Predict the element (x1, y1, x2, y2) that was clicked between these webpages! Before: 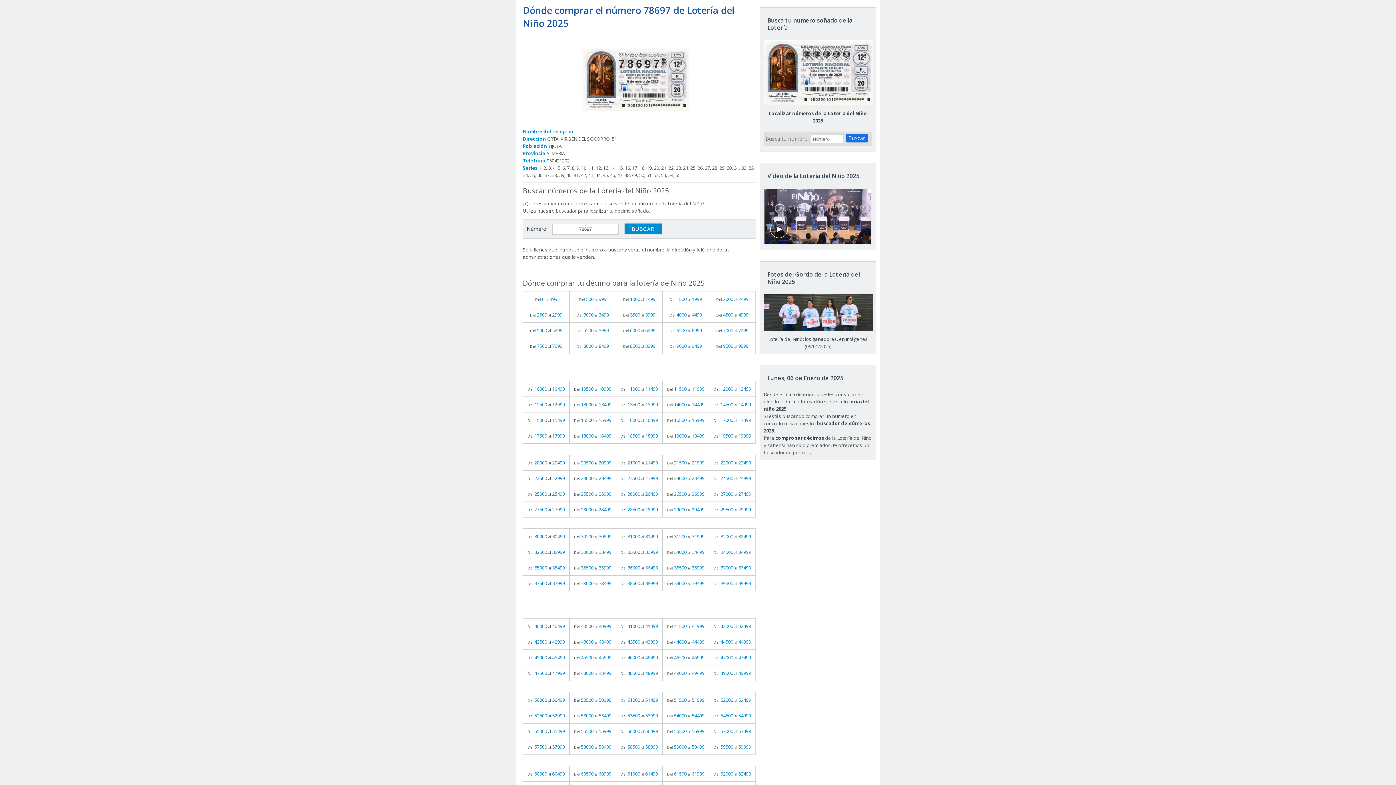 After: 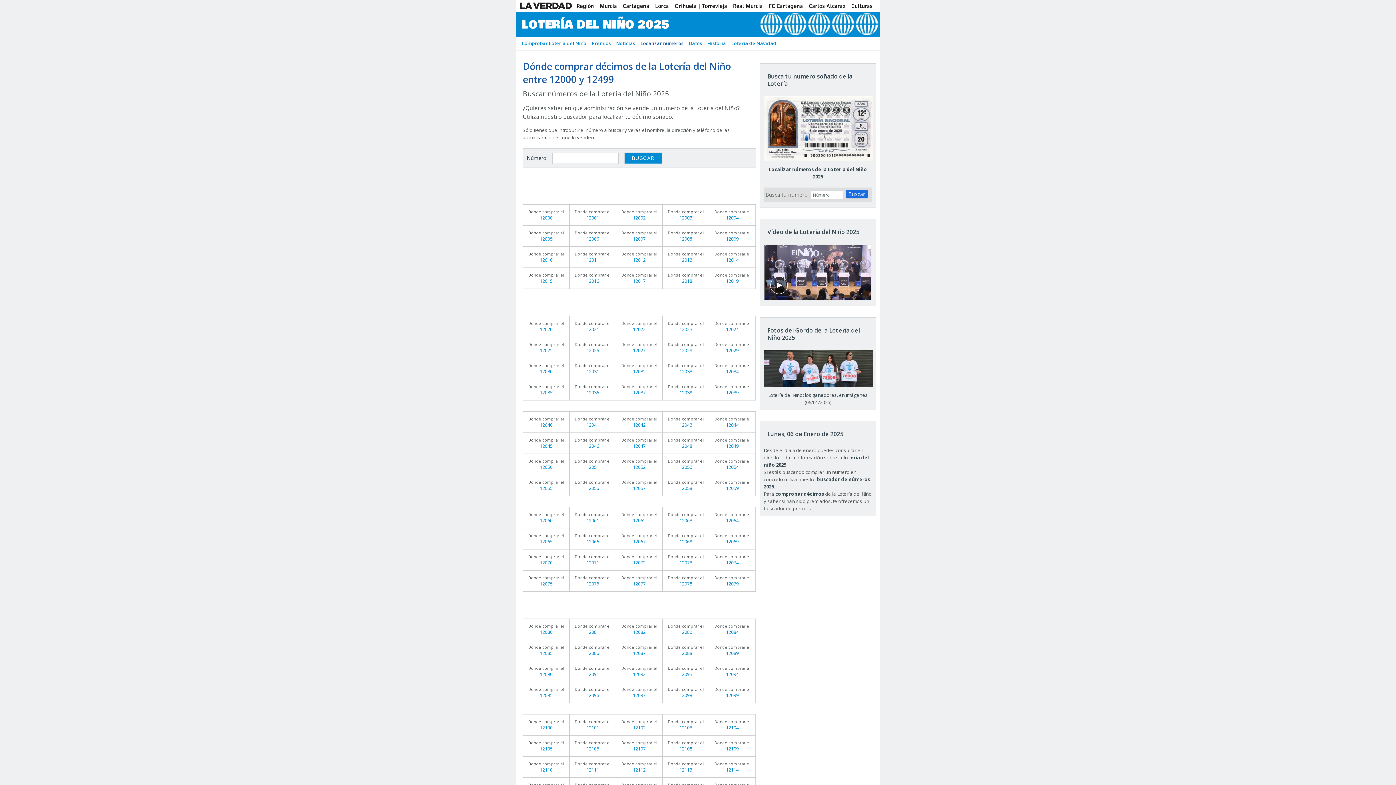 Action: bbox: (709, 381, 755, 396) label: Del 12000 al 12499